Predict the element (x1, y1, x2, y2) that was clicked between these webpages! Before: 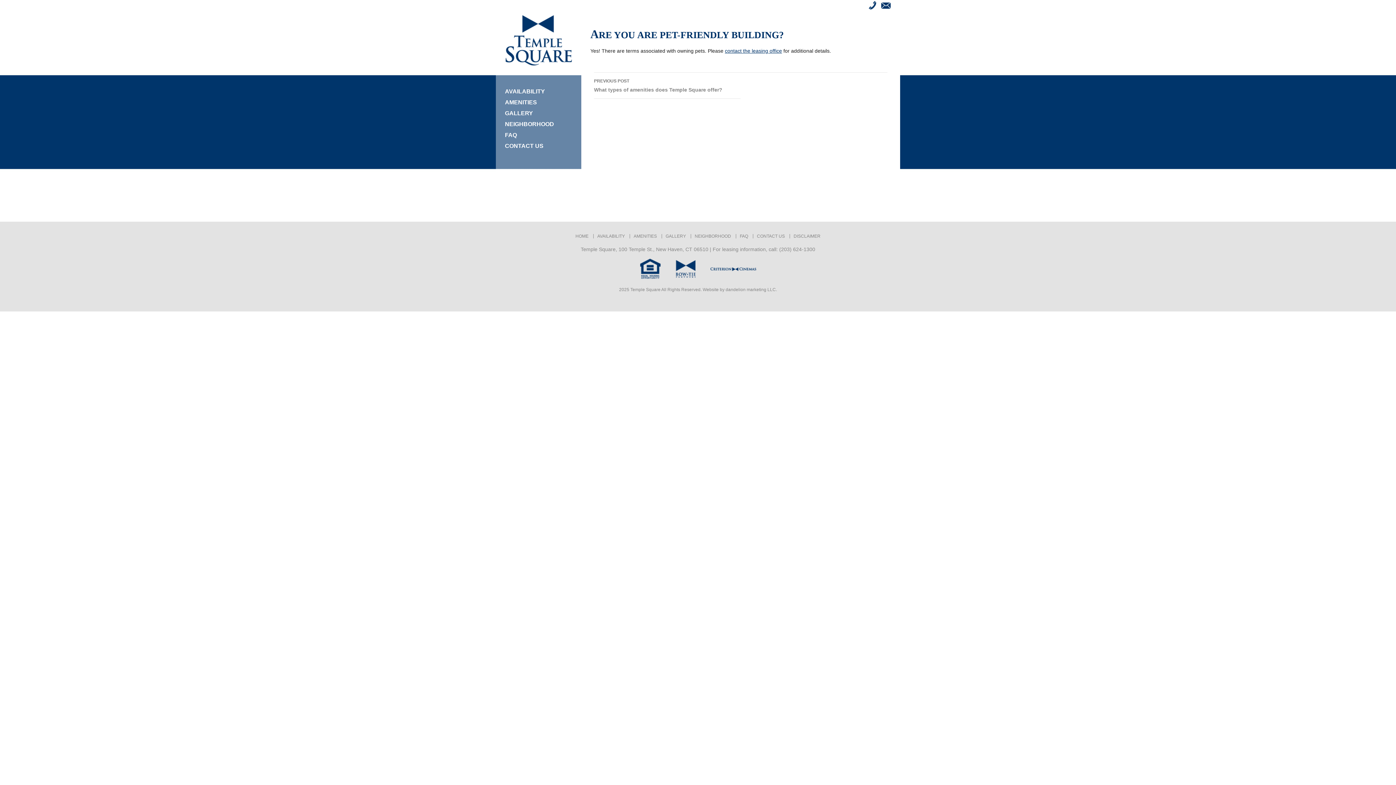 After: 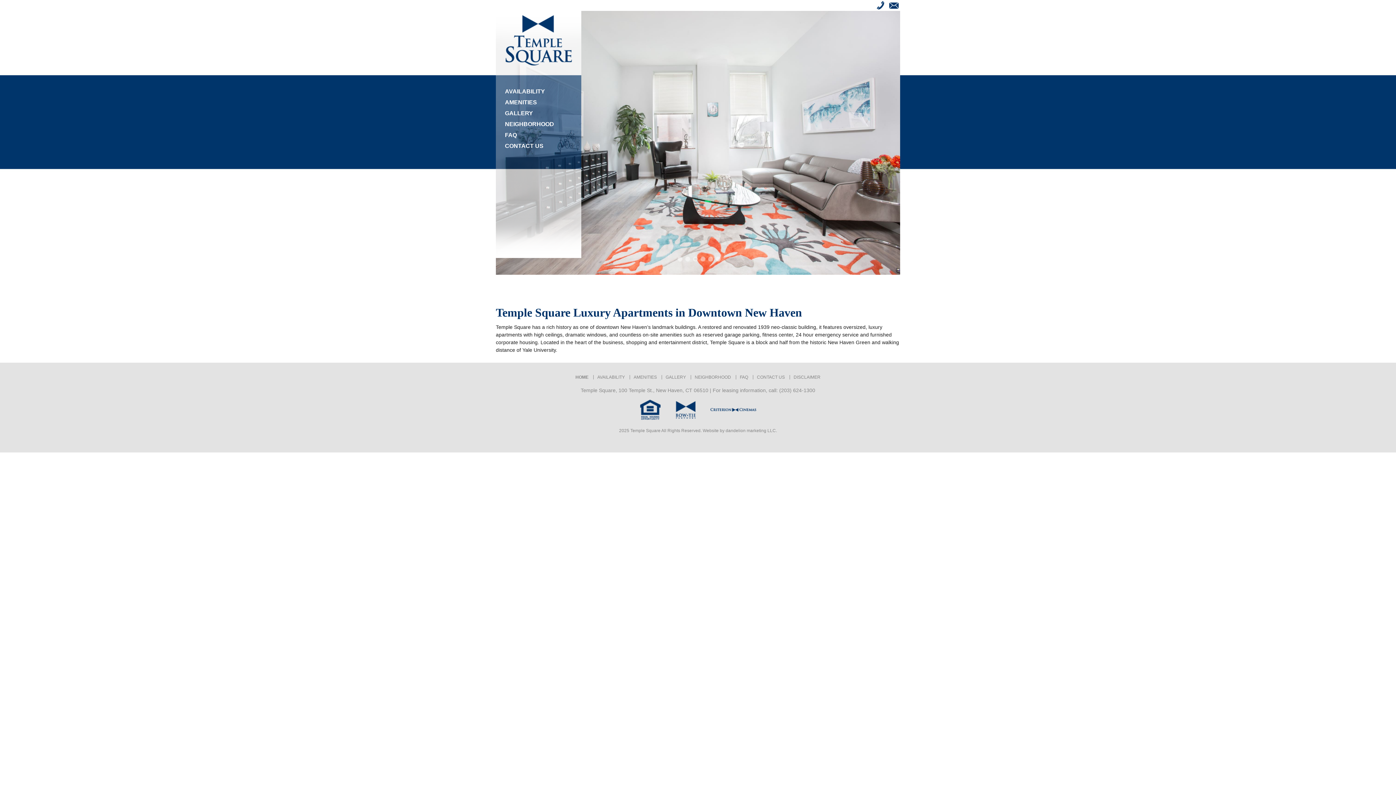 Action: bbox: (496, 37, 581, 43)